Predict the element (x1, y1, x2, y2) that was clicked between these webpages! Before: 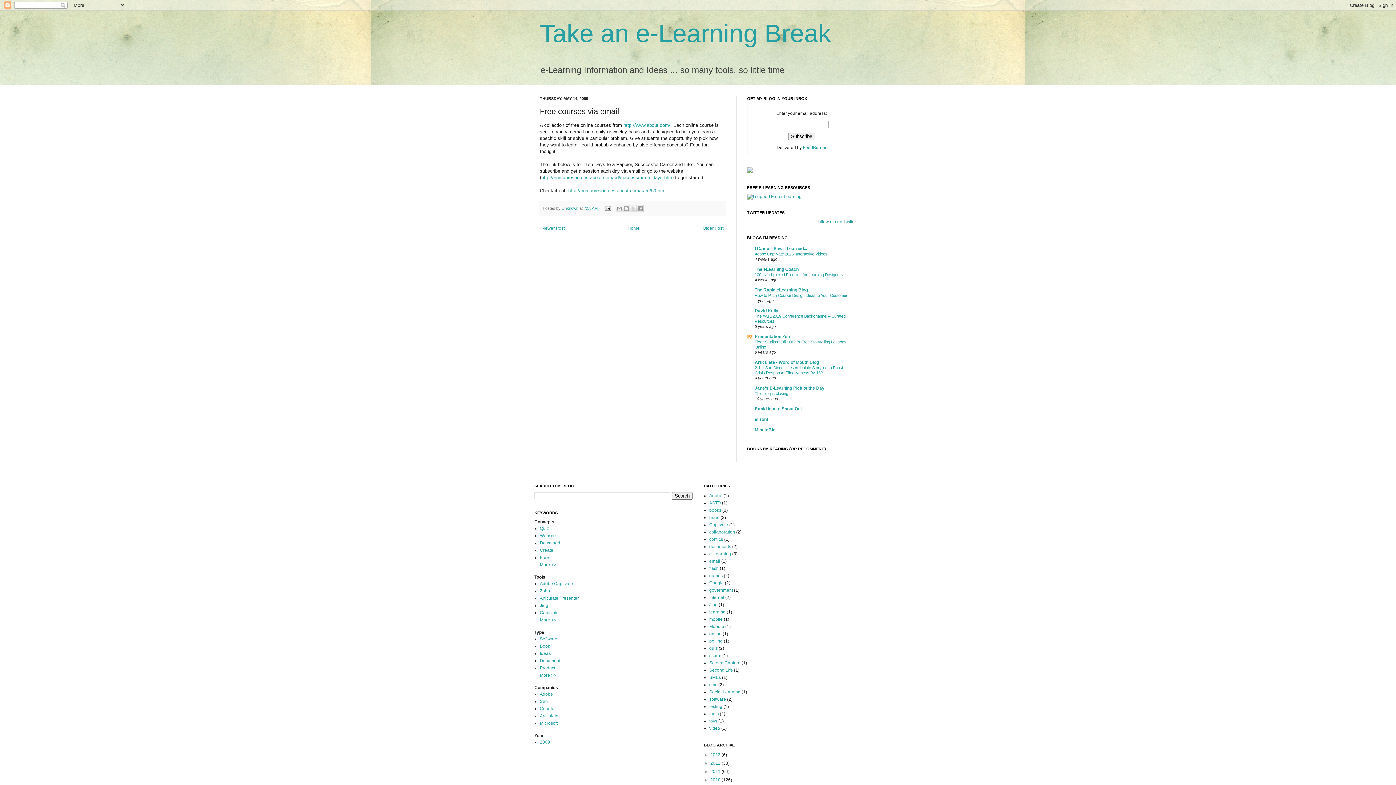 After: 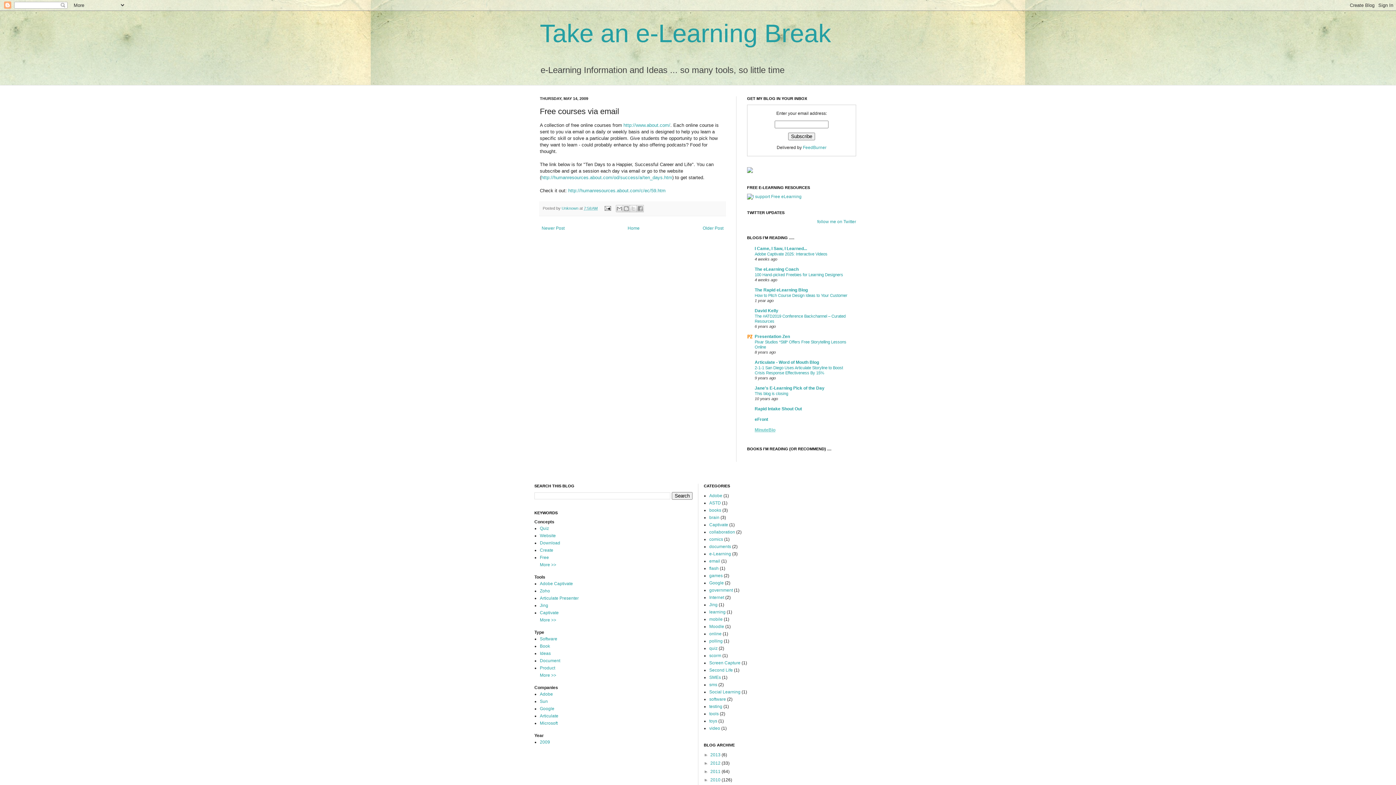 Action: label: MinuteBio bbox: (754, 427, 775, 432)